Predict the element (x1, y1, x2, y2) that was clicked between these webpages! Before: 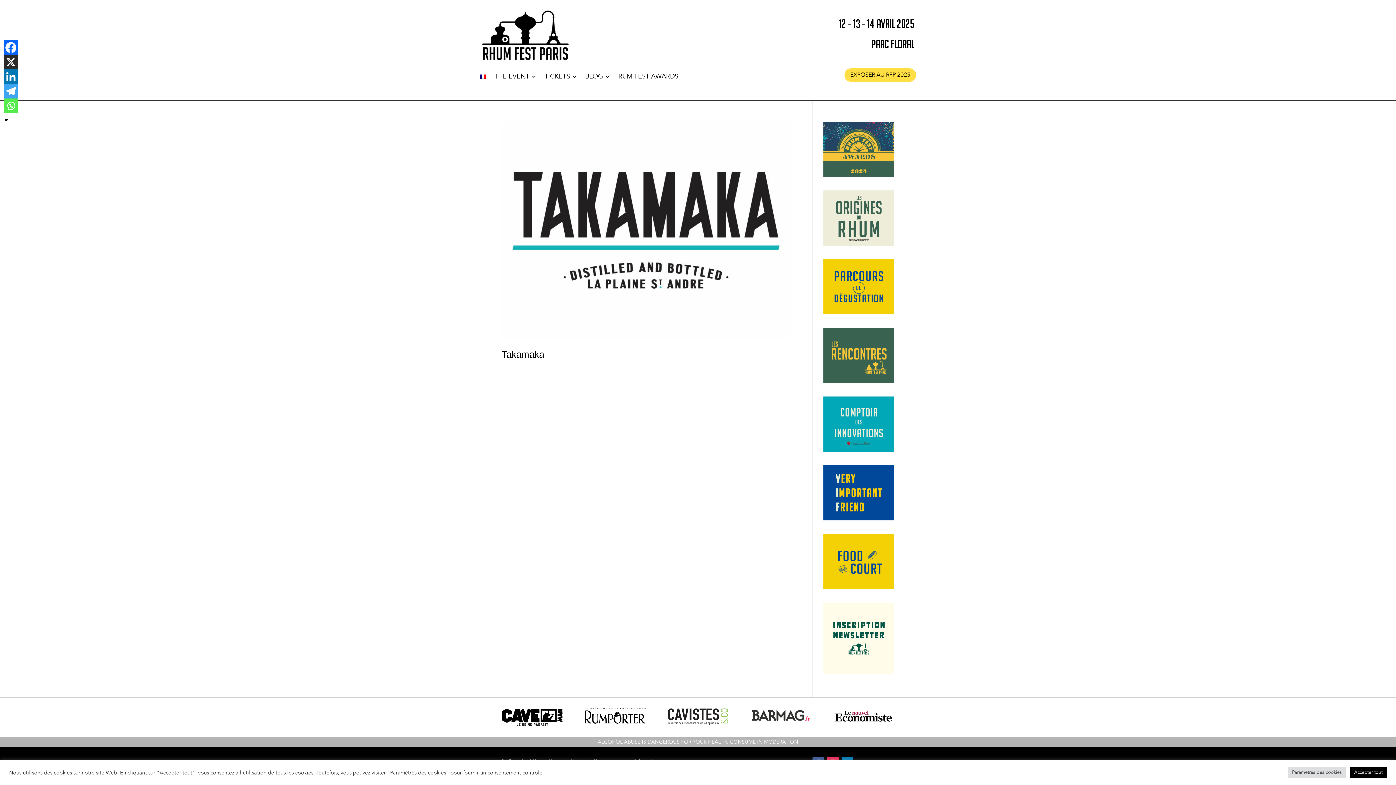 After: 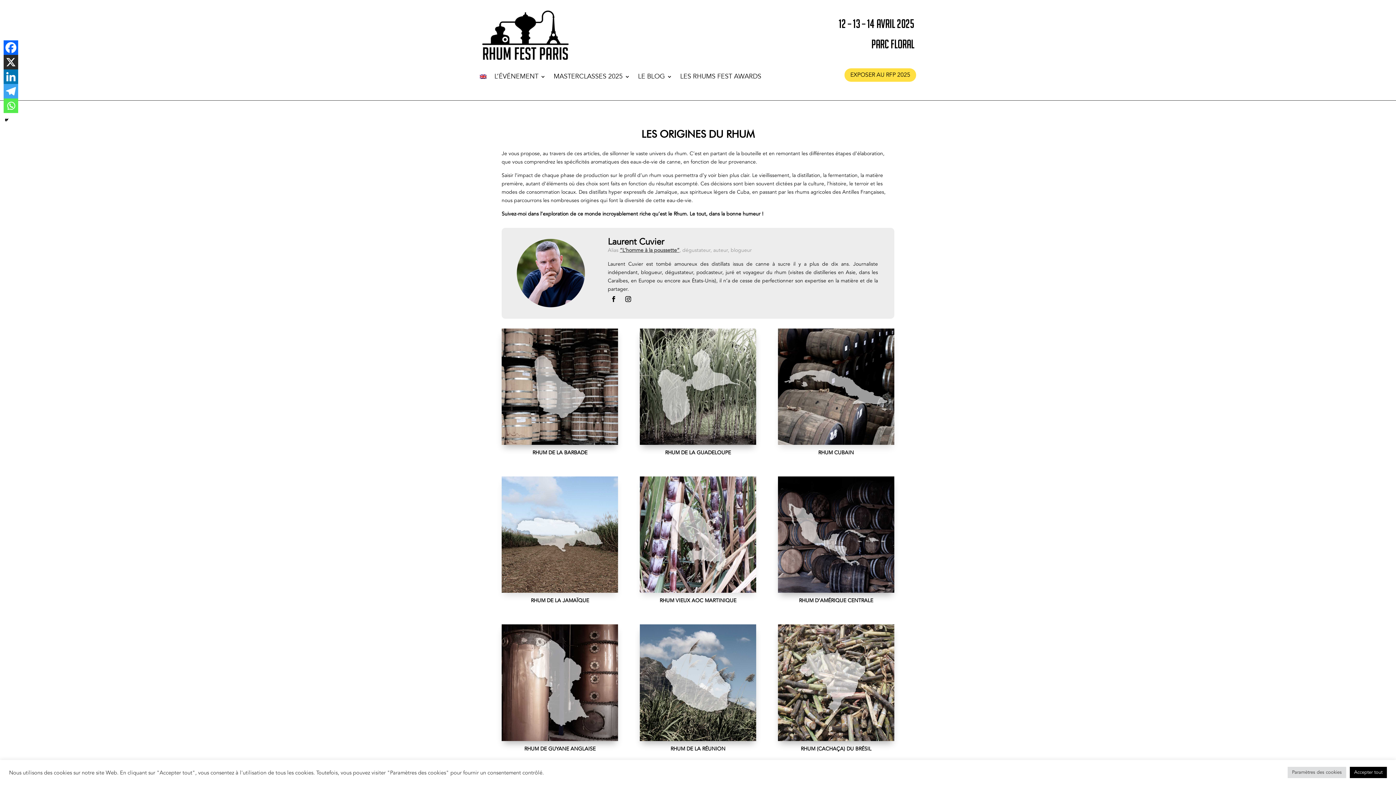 Action: bbox: (823, 240, 894, 247)